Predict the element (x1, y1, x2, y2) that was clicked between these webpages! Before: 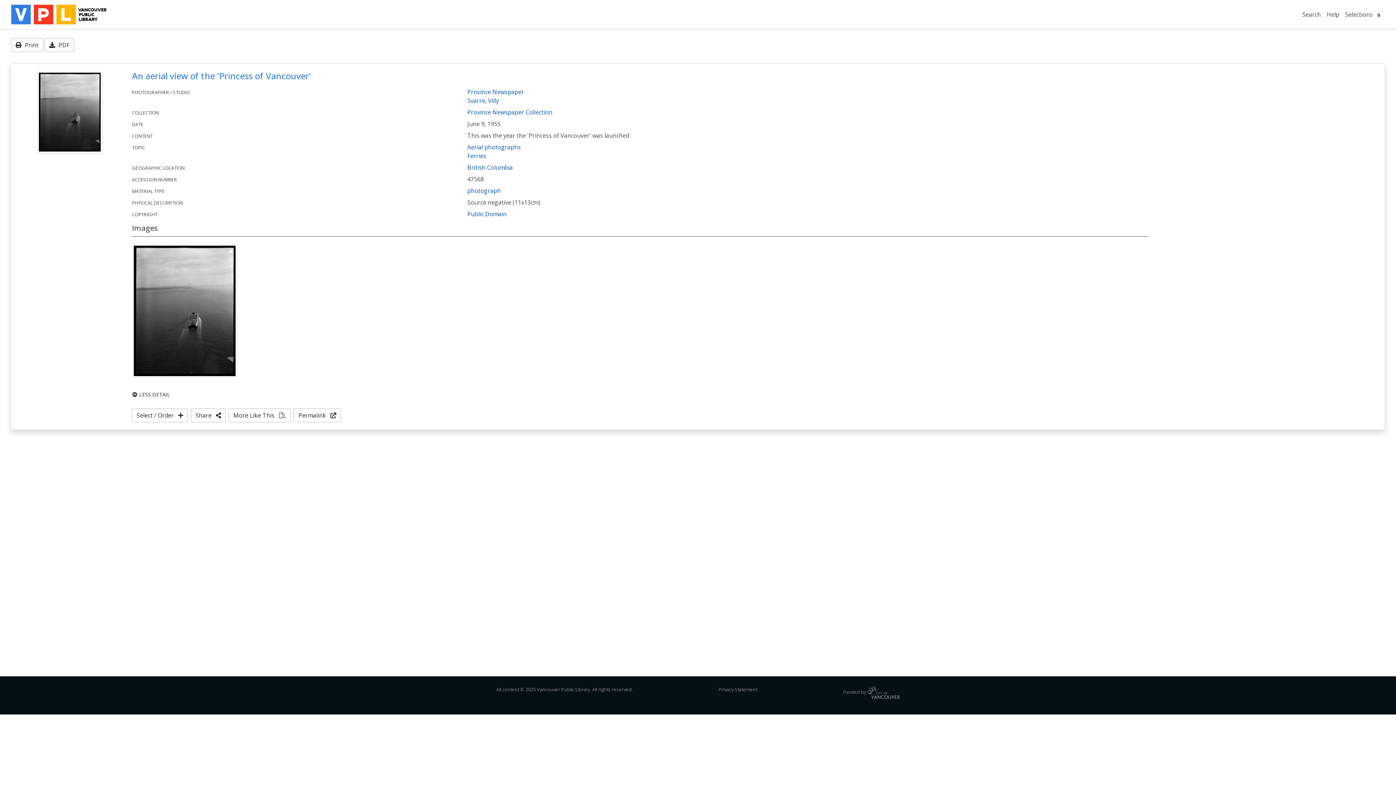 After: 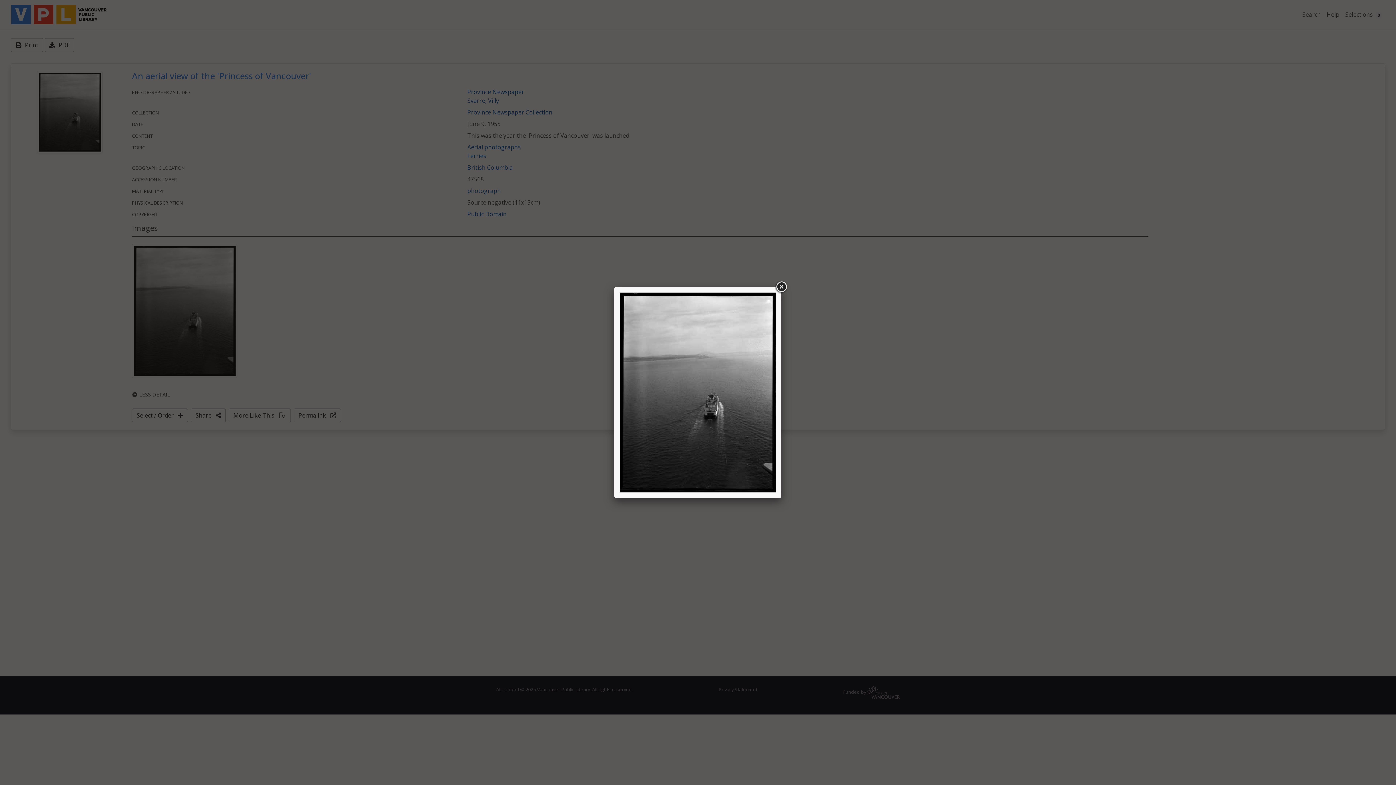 Action: bbox: (132, 306, 237, 314)